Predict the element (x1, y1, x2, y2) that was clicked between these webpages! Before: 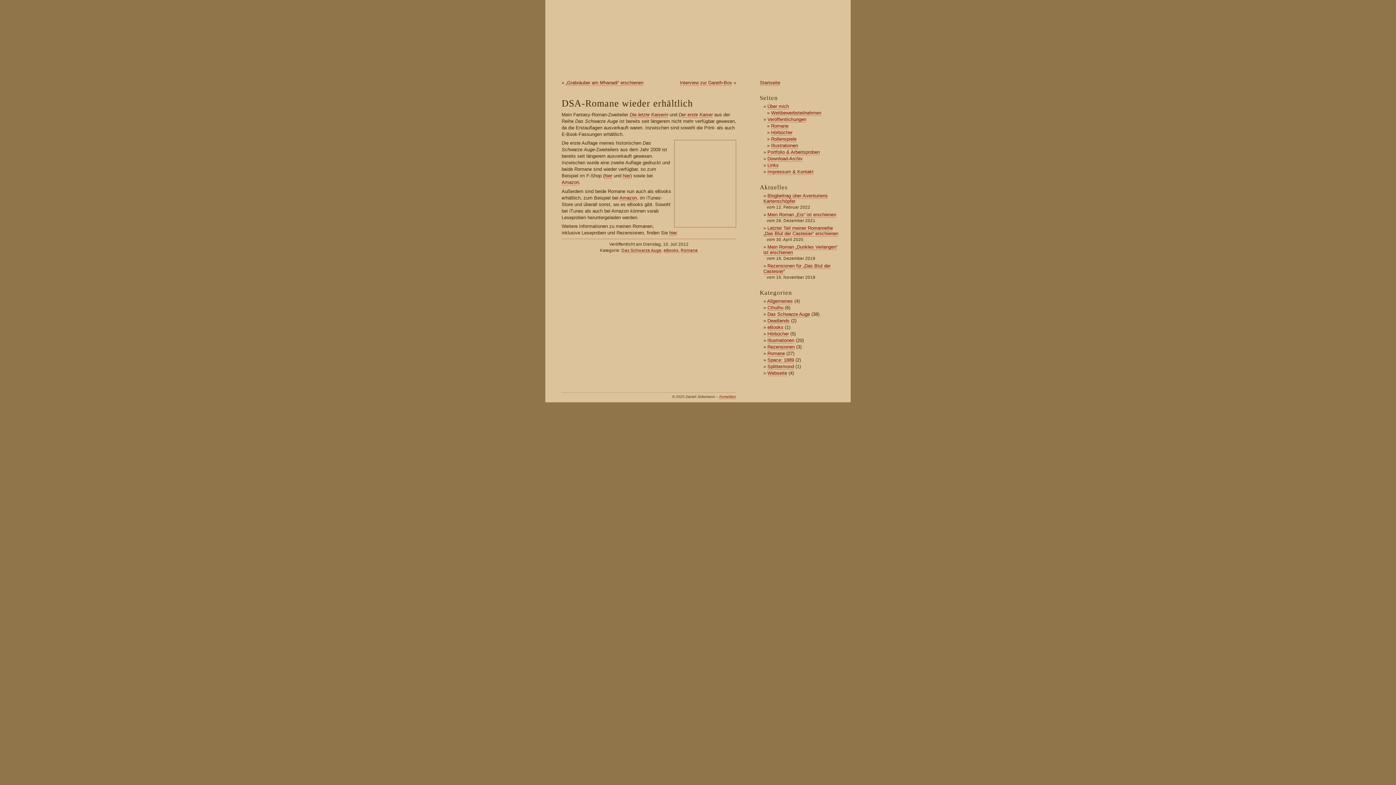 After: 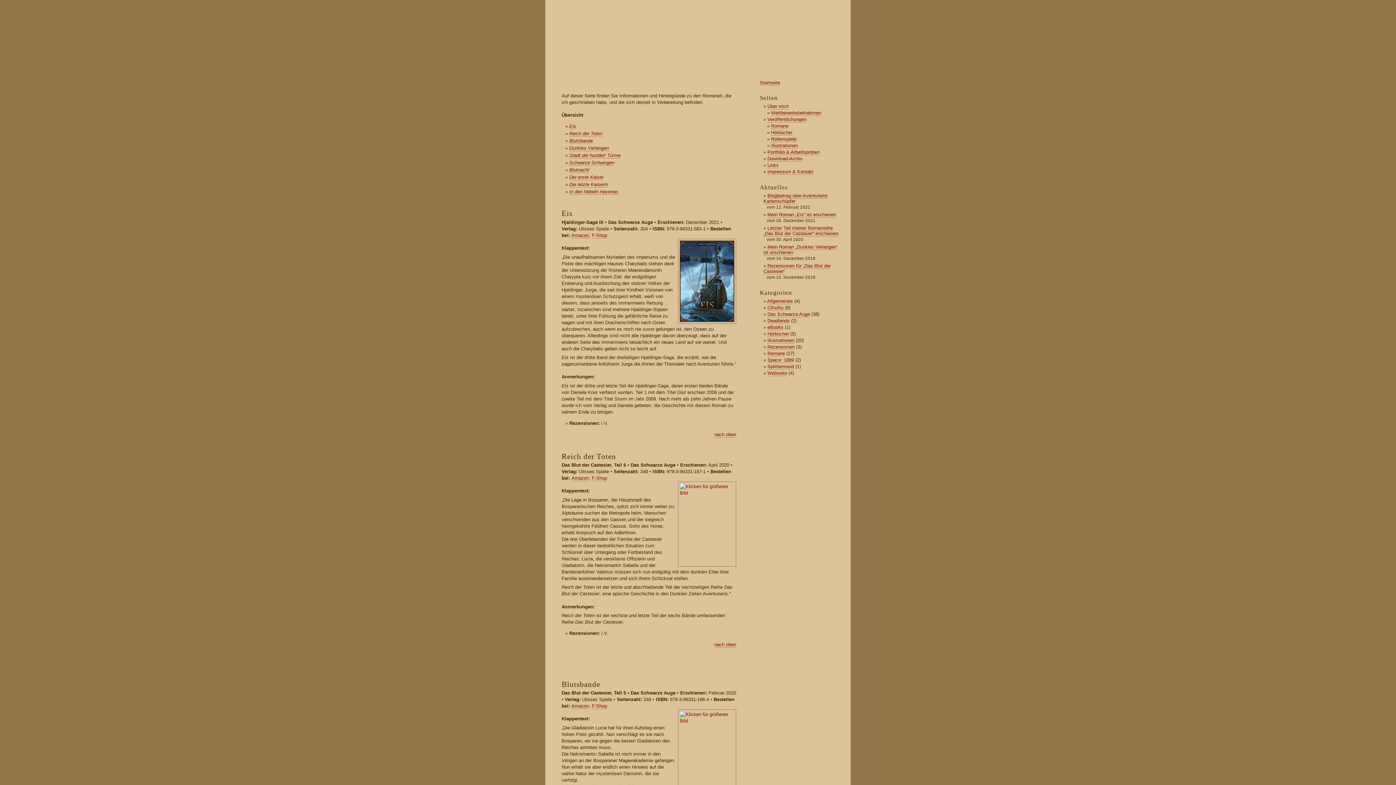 Action: bbox: (771, 123, 788, 129) label: Romane